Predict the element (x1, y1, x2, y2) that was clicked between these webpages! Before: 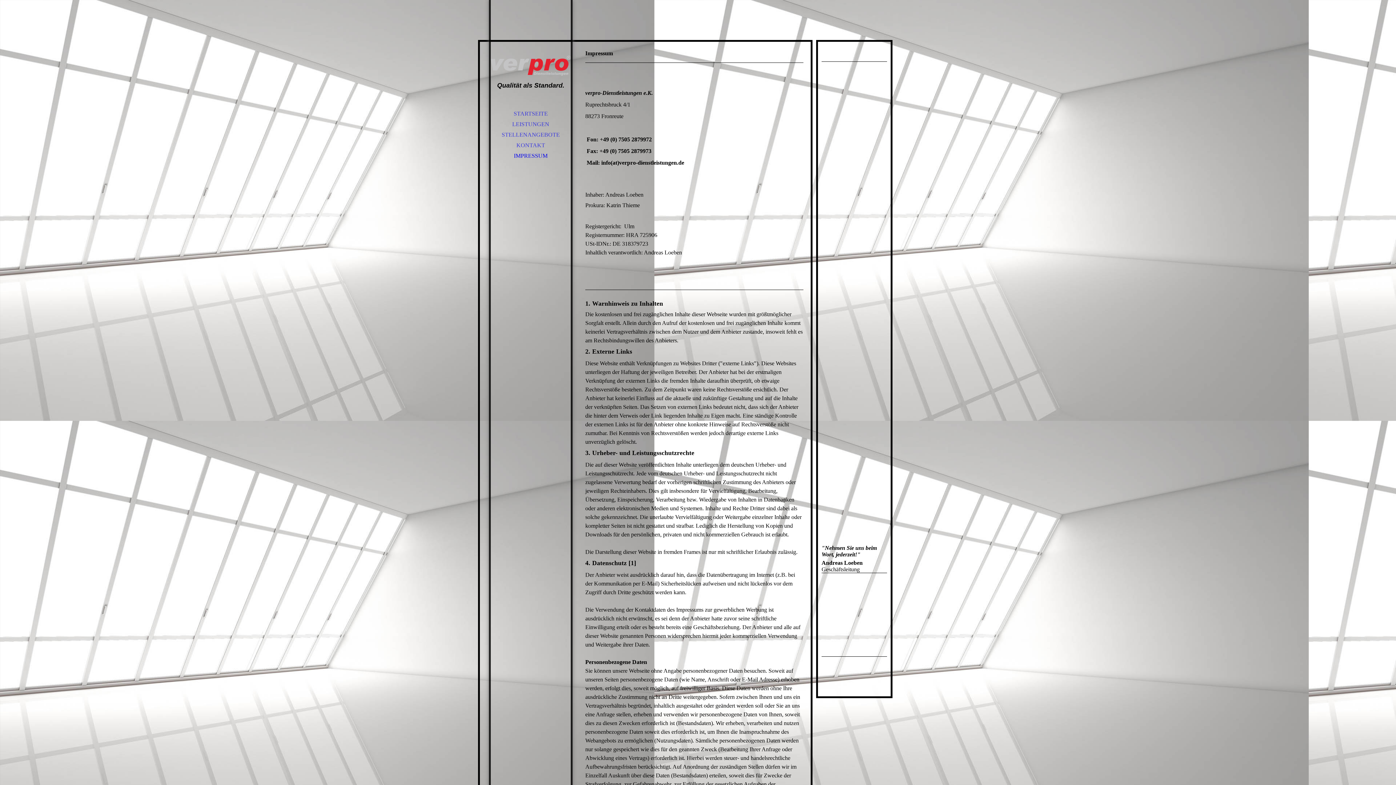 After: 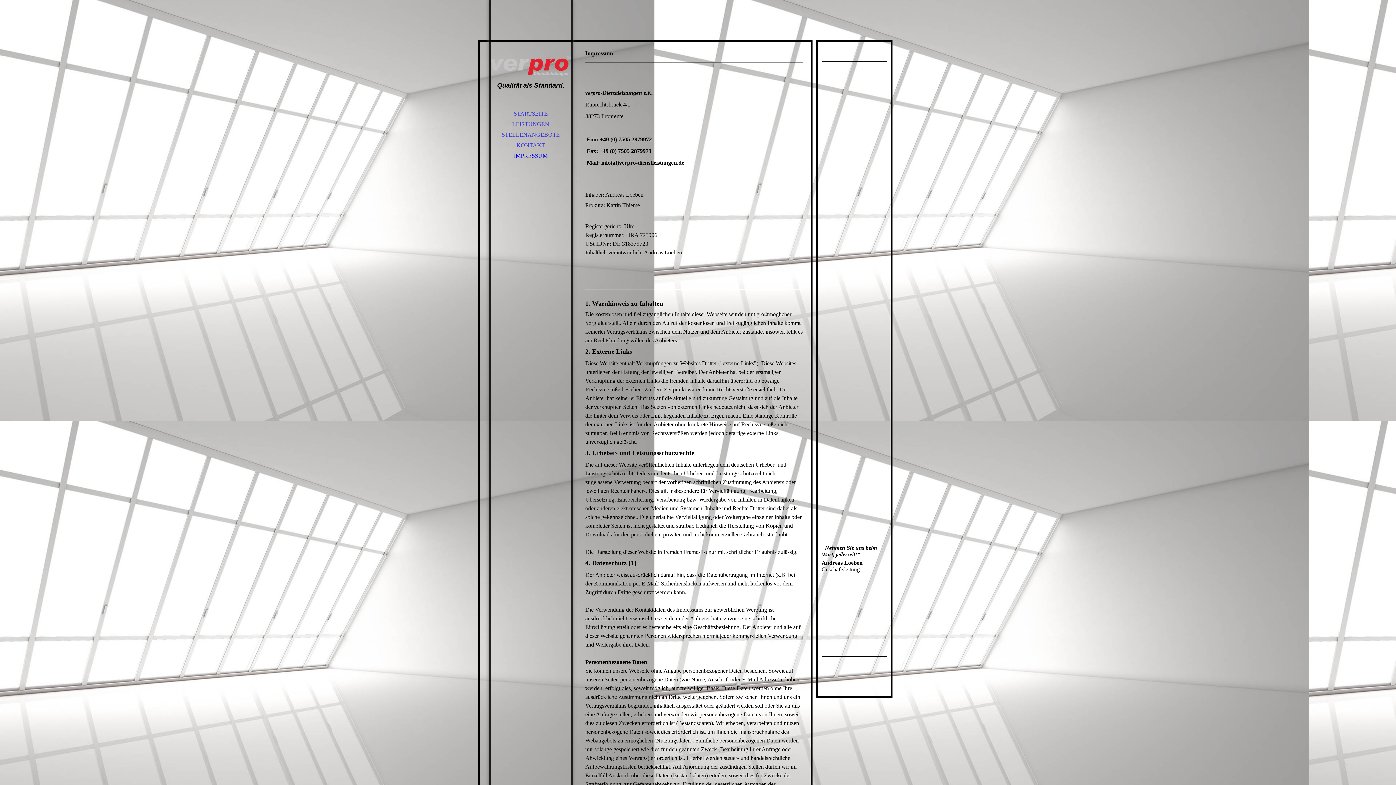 Action: label: IMPRESSUM bbox: (490, 150, 570, 161)